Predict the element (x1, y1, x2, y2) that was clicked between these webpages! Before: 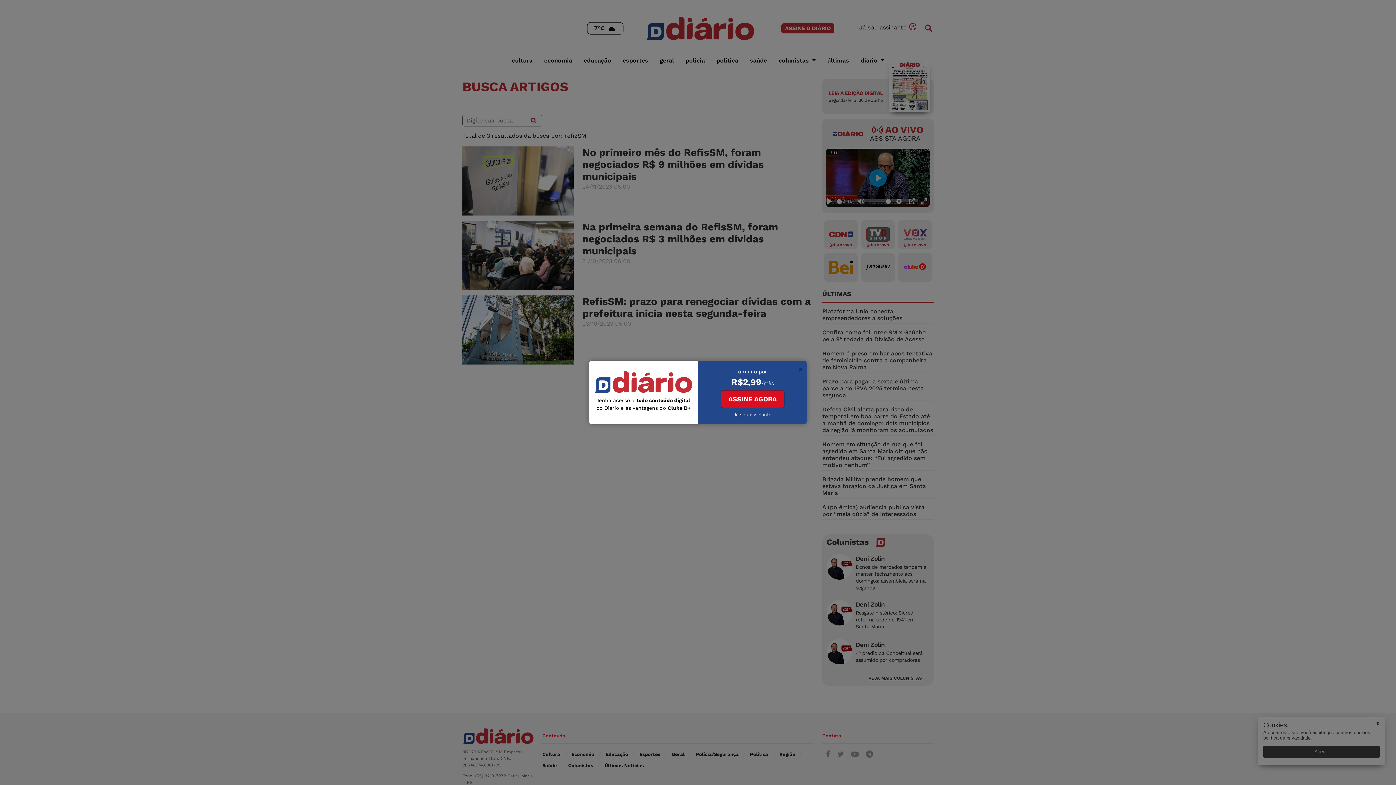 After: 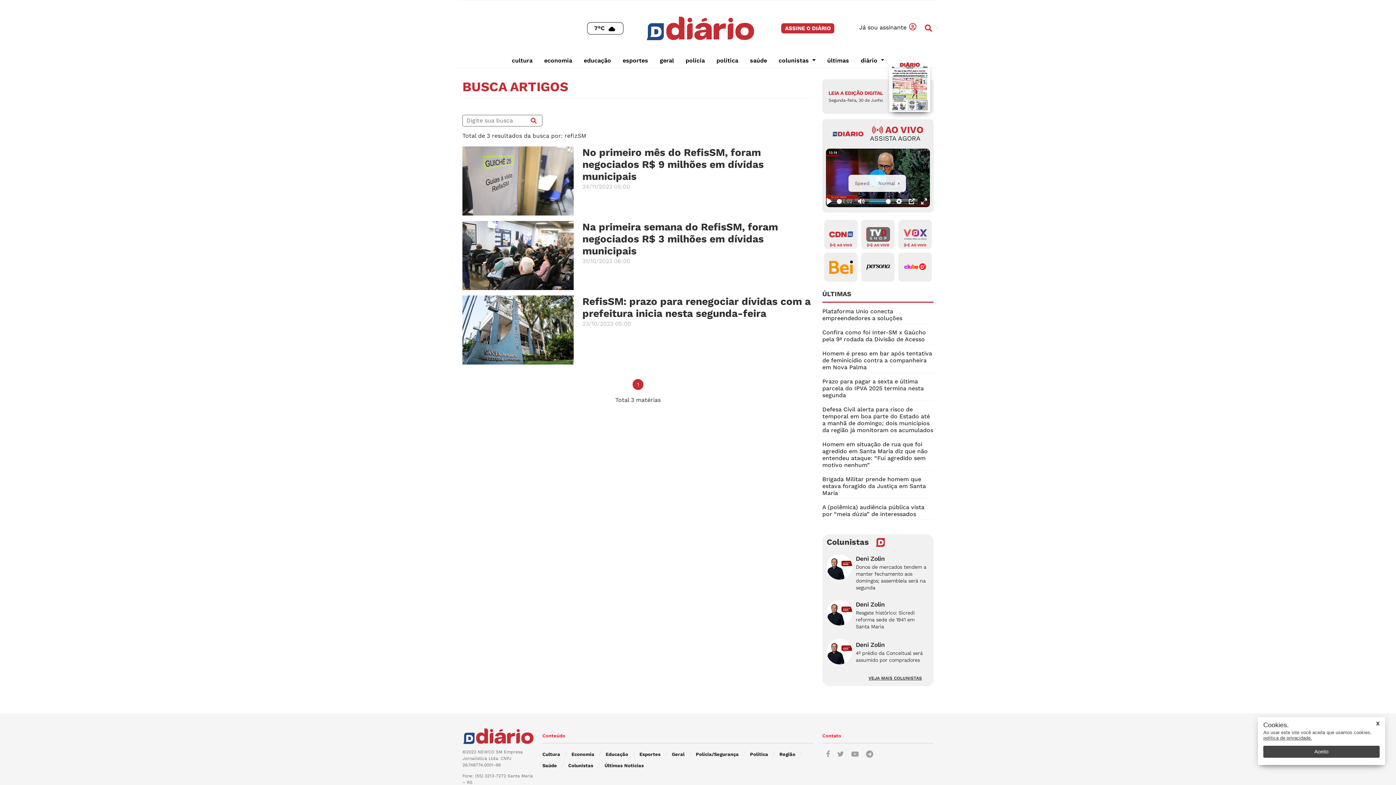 Action: bbox: (893, 195, 905, 207) label: Settings